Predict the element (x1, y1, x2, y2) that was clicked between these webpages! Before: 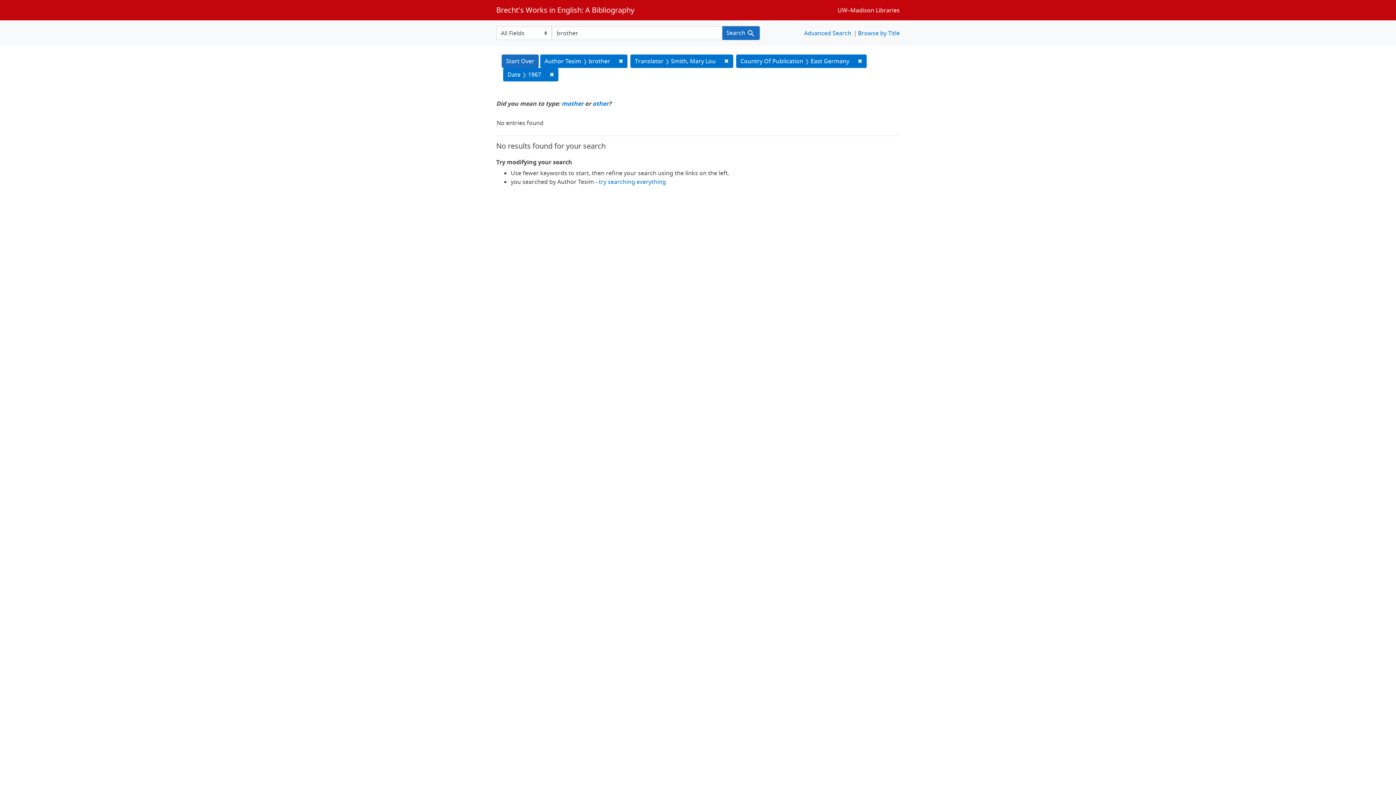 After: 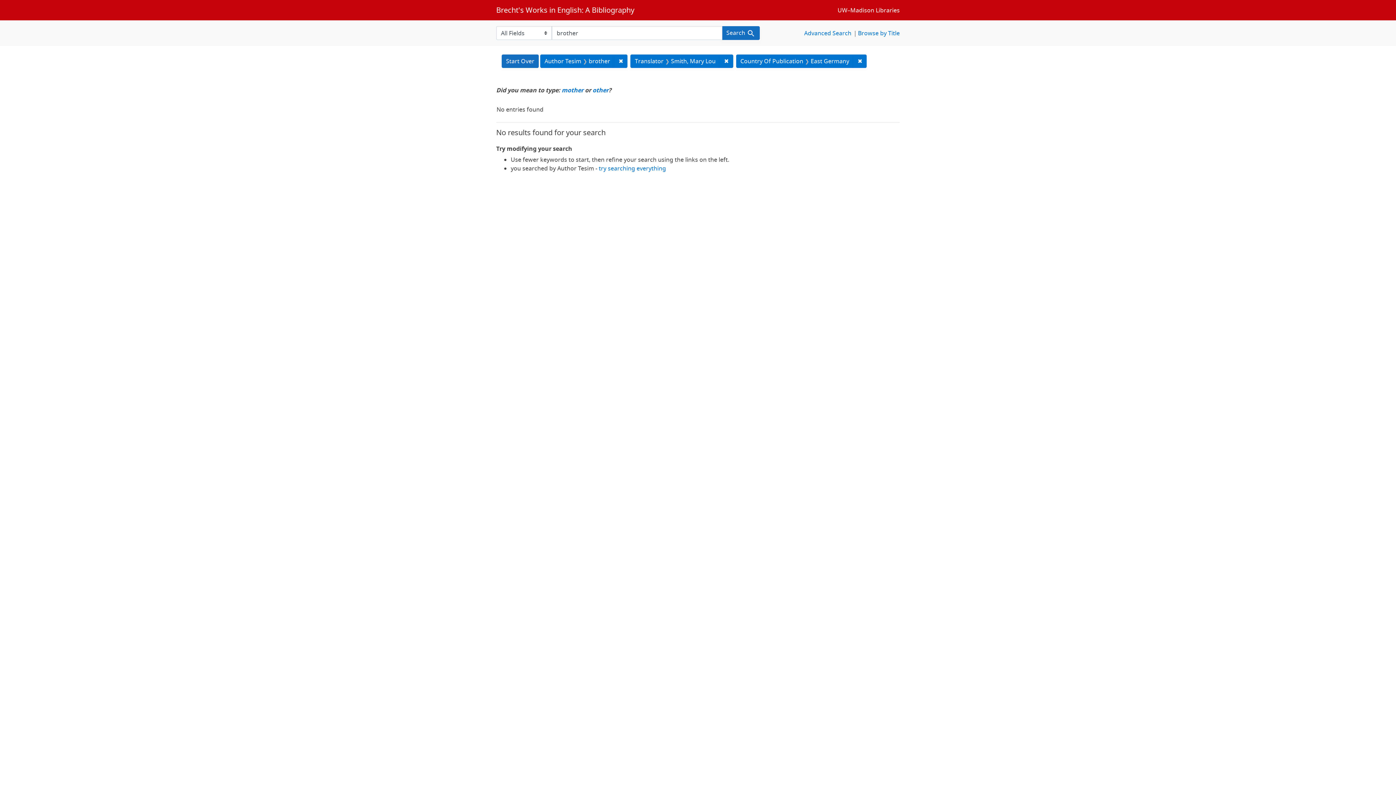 Action: label: ✖
Remove constraint Date: 1967 bbox: (545, 68, 558, 81)